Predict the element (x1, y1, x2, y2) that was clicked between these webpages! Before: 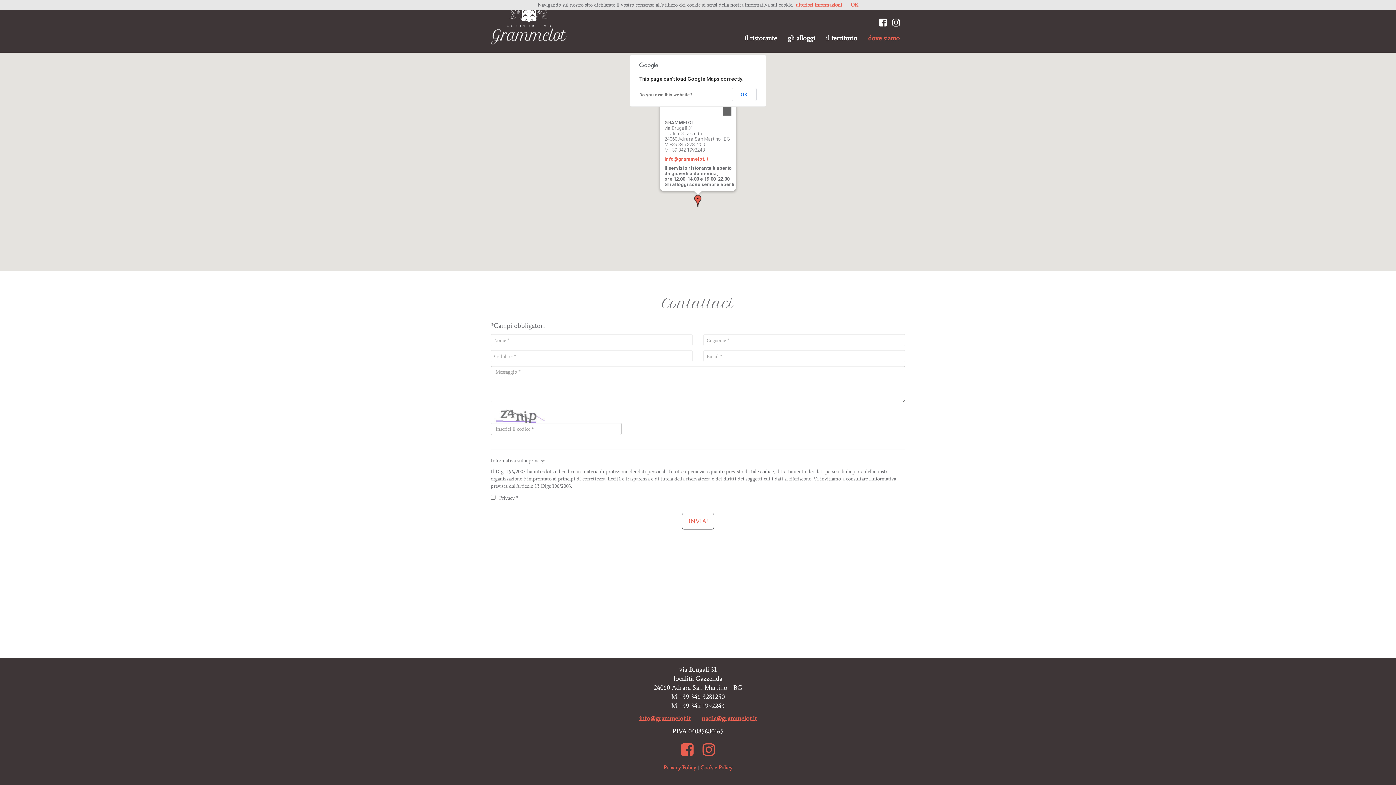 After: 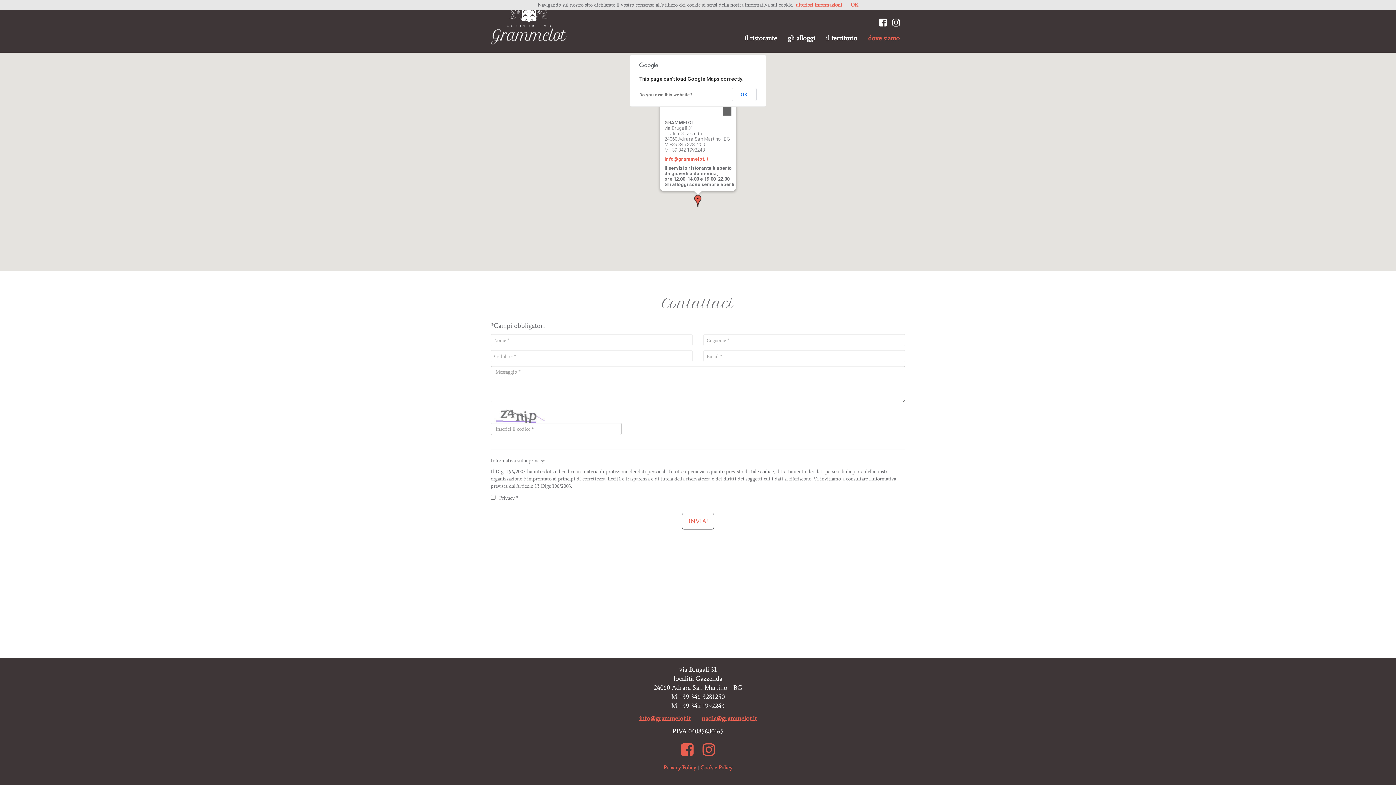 Action: label: info@grammelot.it bbox: (639, 714, 690, 722)